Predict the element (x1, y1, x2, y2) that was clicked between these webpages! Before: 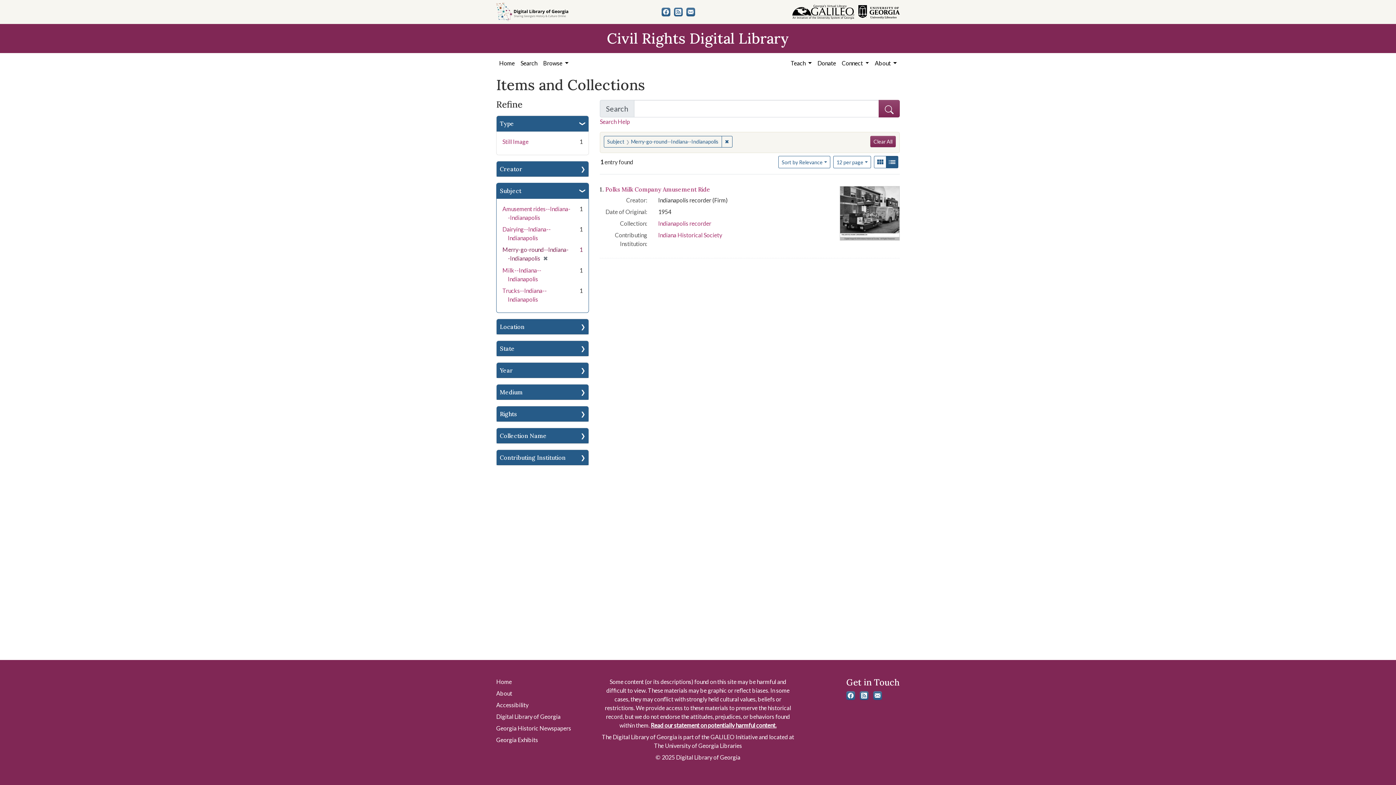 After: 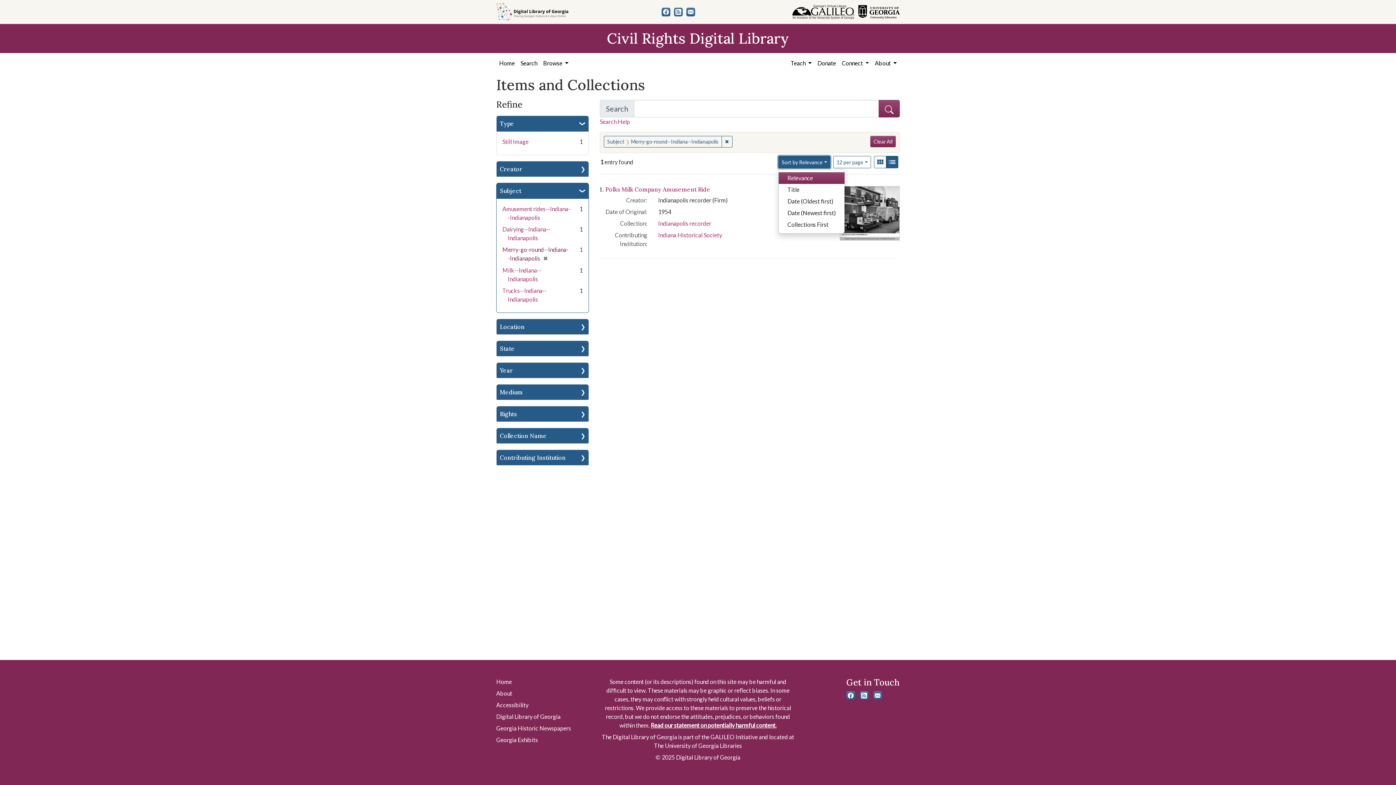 Action: label: Sort by Relevance bbox: (778, 156, 830, 168)